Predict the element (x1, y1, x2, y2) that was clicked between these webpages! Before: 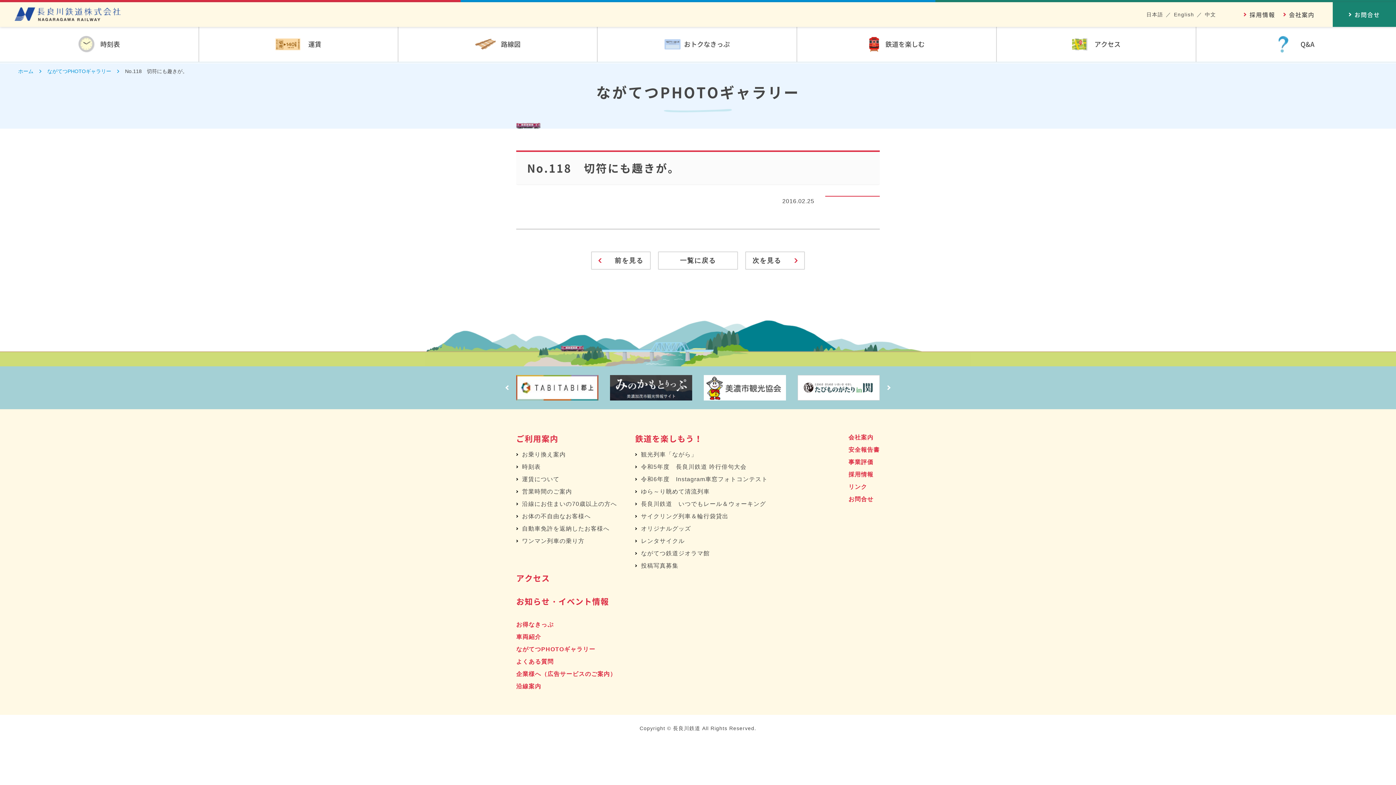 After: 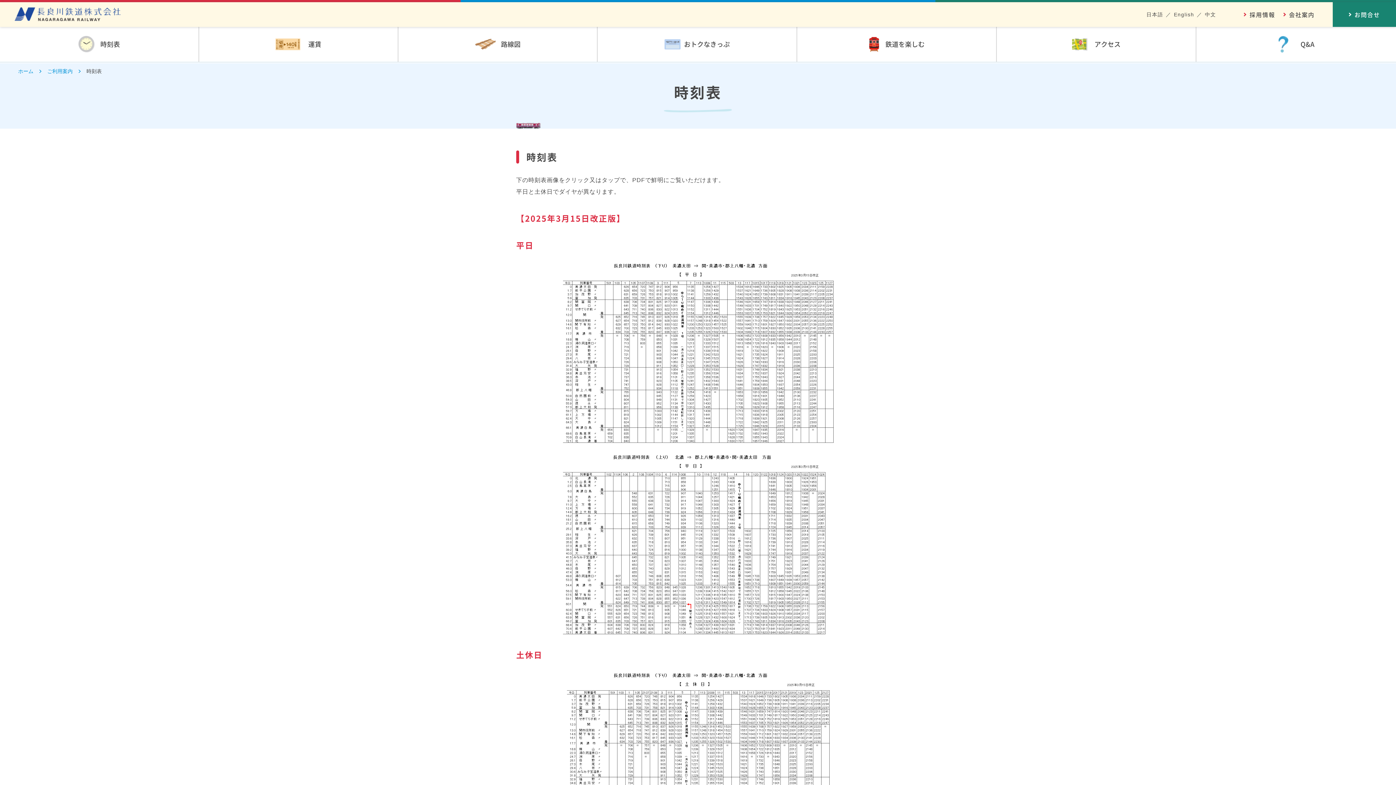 Action: label: 時刻表 bbox: (1, 26, 197, 61)